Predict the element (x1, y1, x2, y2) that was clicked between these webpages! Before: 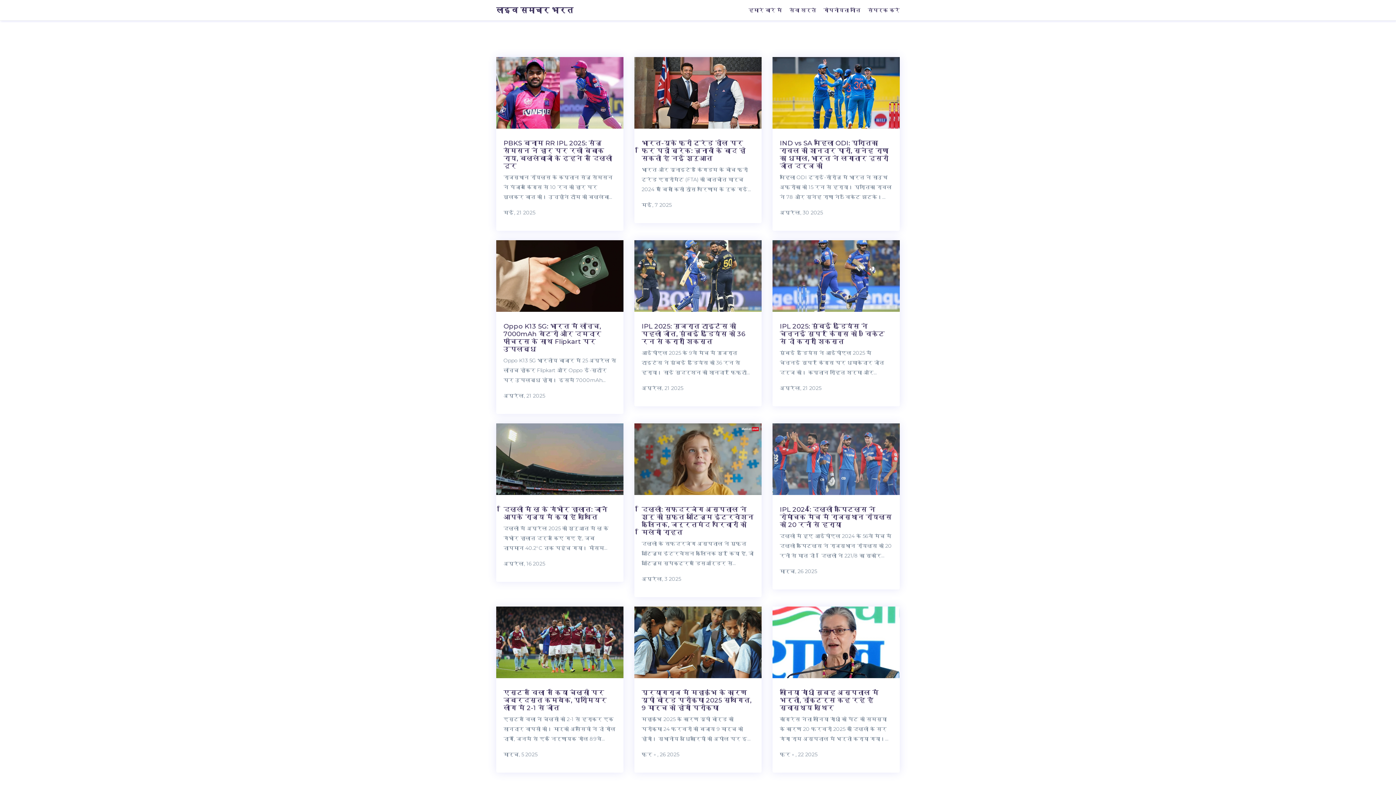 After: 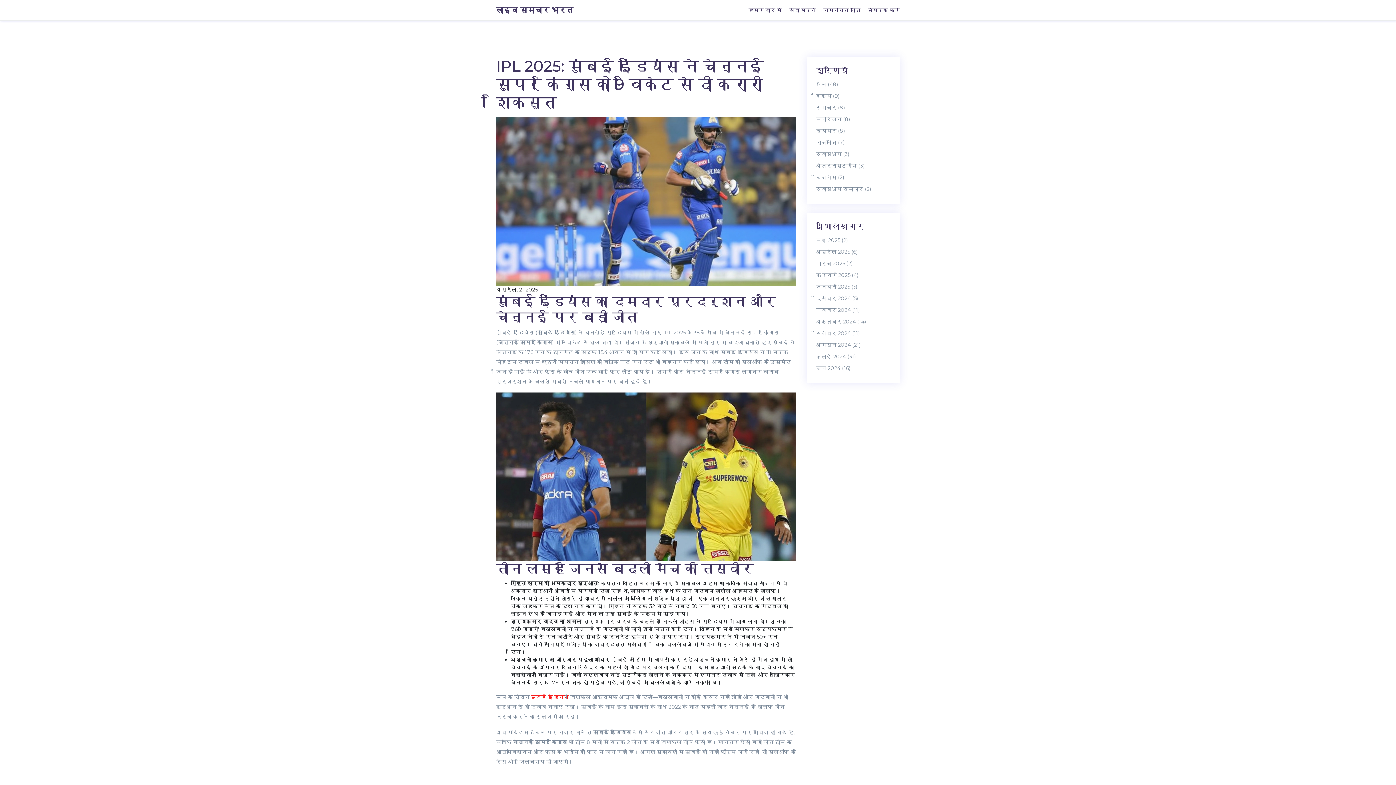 Action: bbox: (772, 240, 900, 311)